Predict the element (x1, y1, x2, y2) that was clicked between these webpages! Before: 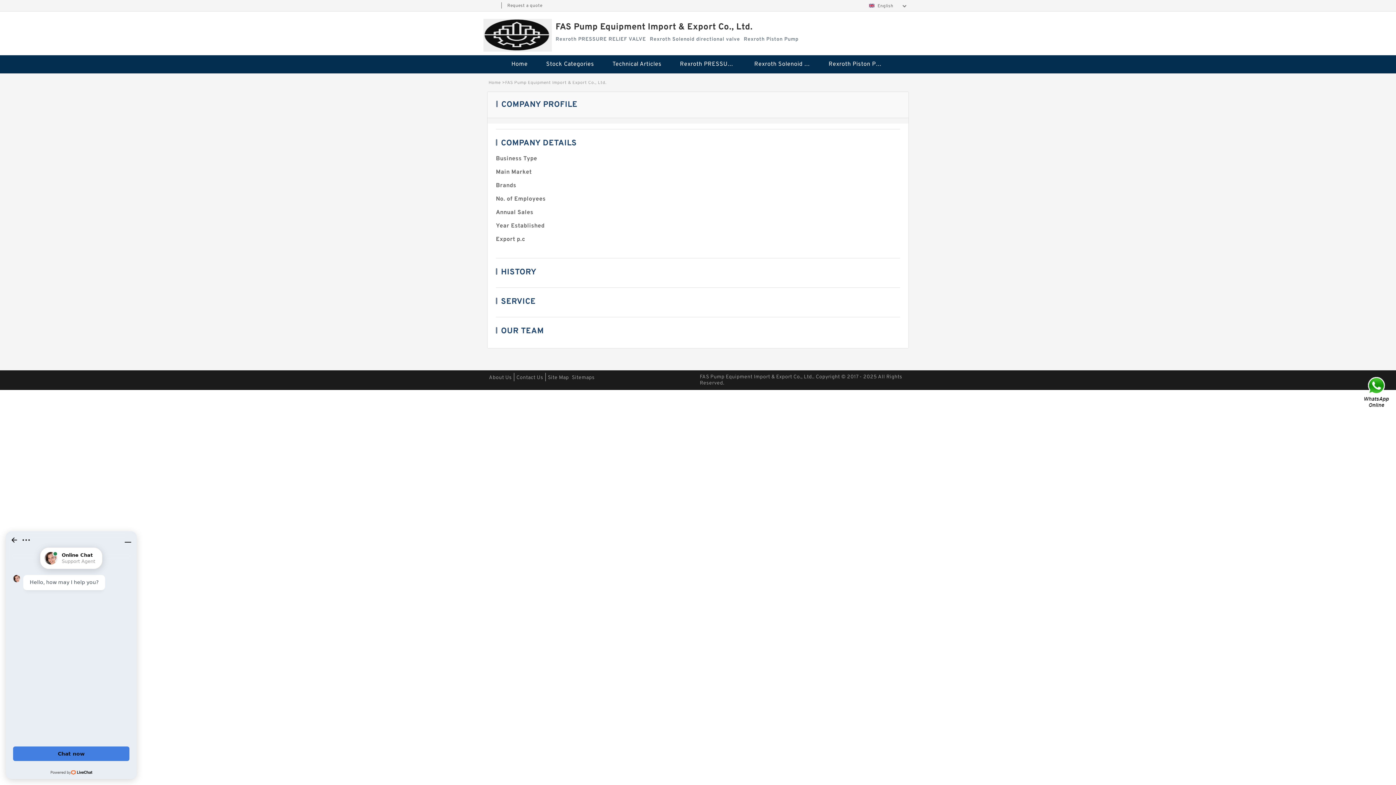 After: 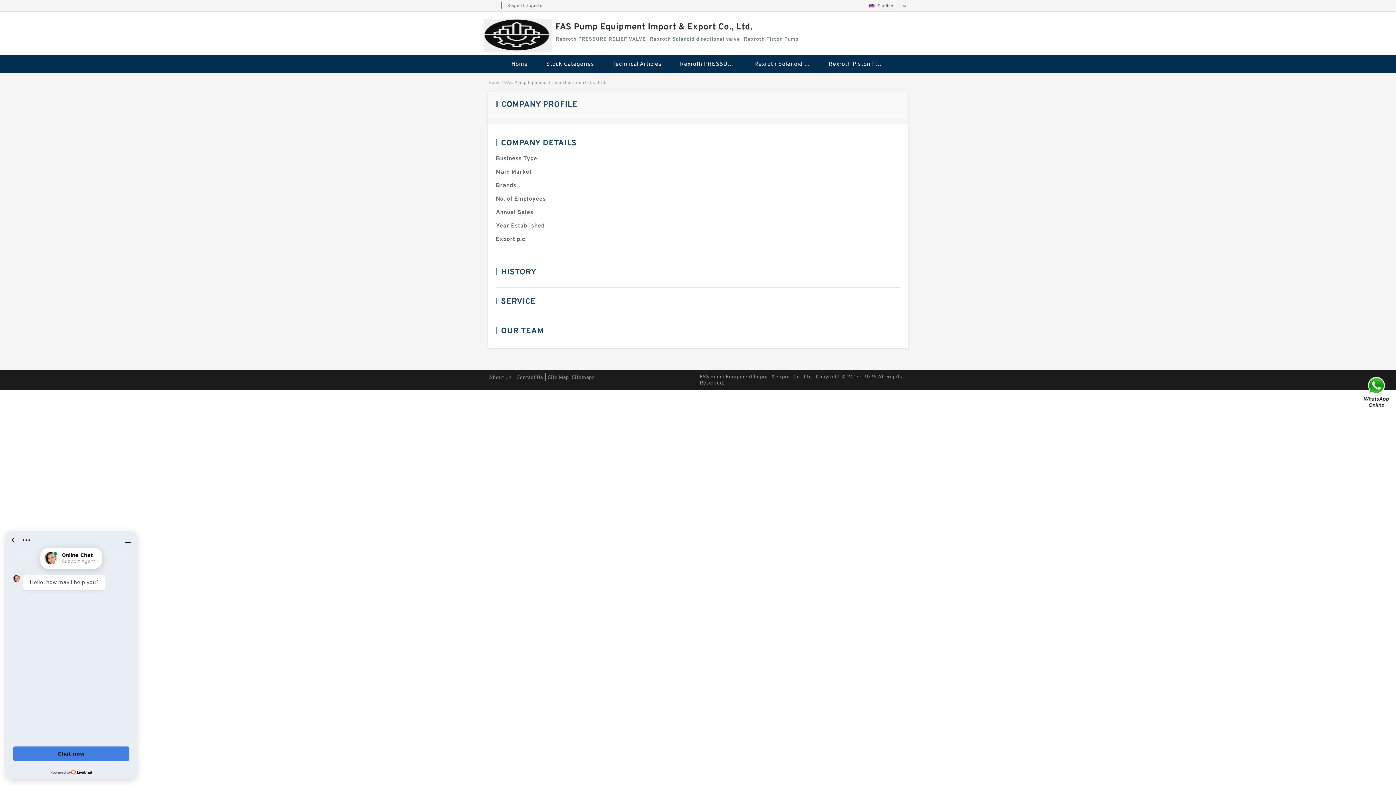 Action: bbox: (489, 374, 512, 381) label: About Us